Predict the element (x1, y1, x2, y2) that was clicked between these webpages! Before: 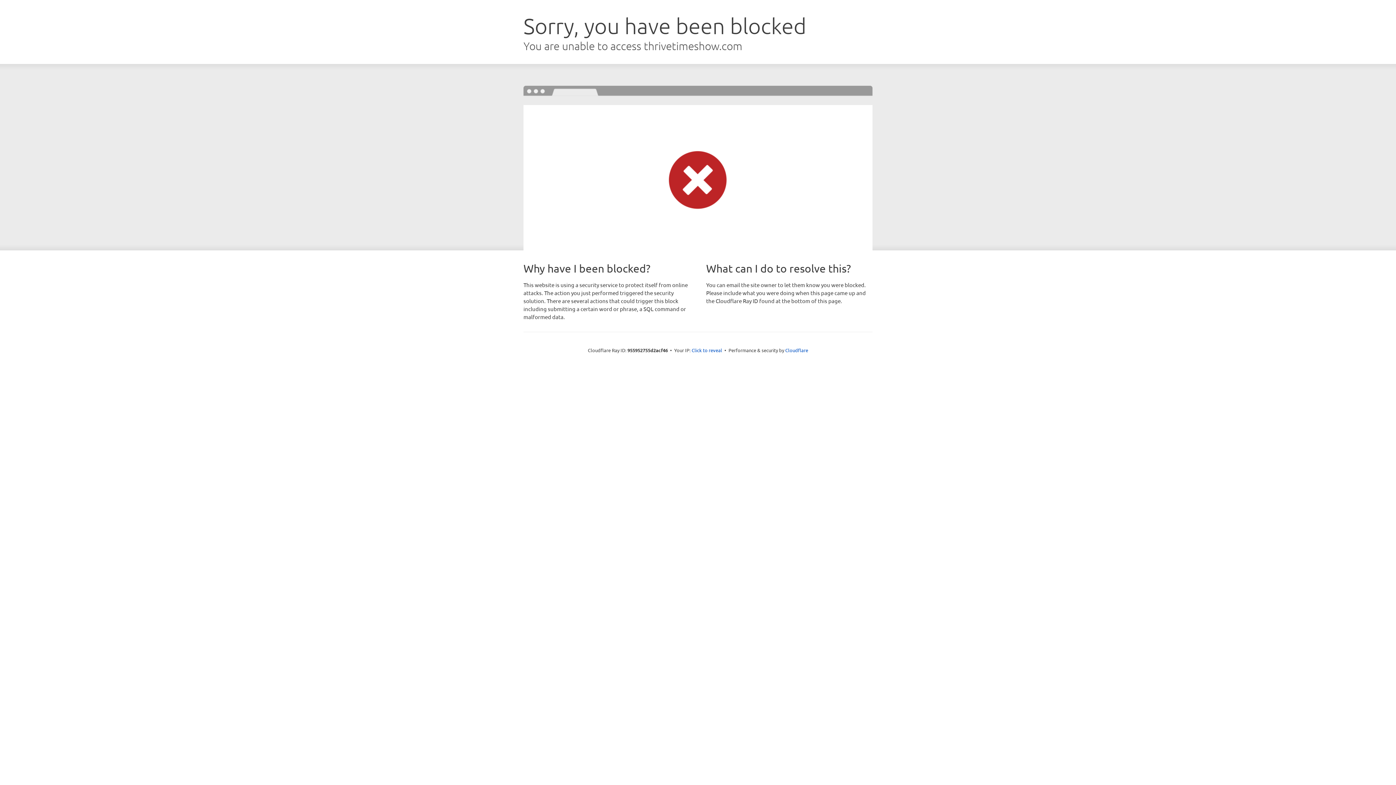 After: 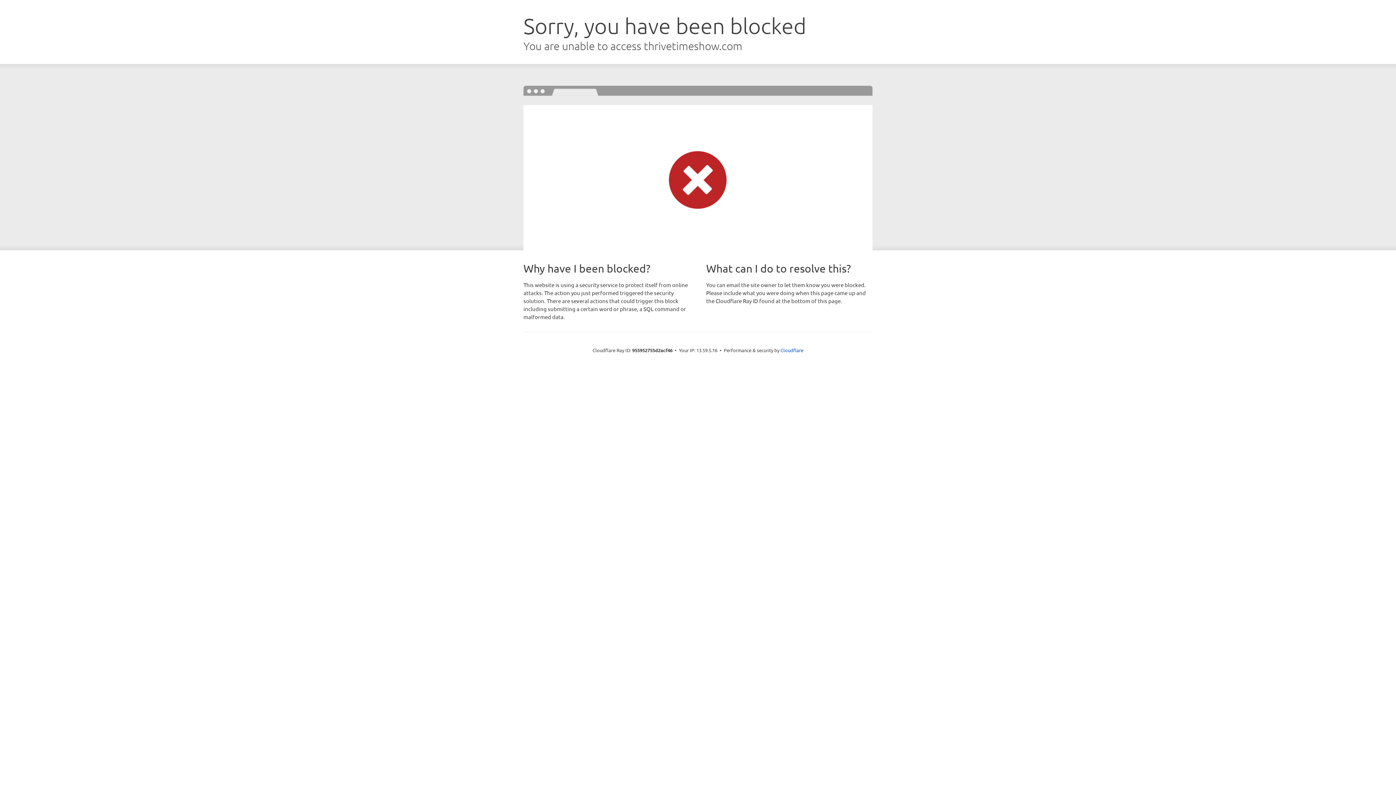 Action: bbox: (691, 346, 722, 353) label: Click to reveal